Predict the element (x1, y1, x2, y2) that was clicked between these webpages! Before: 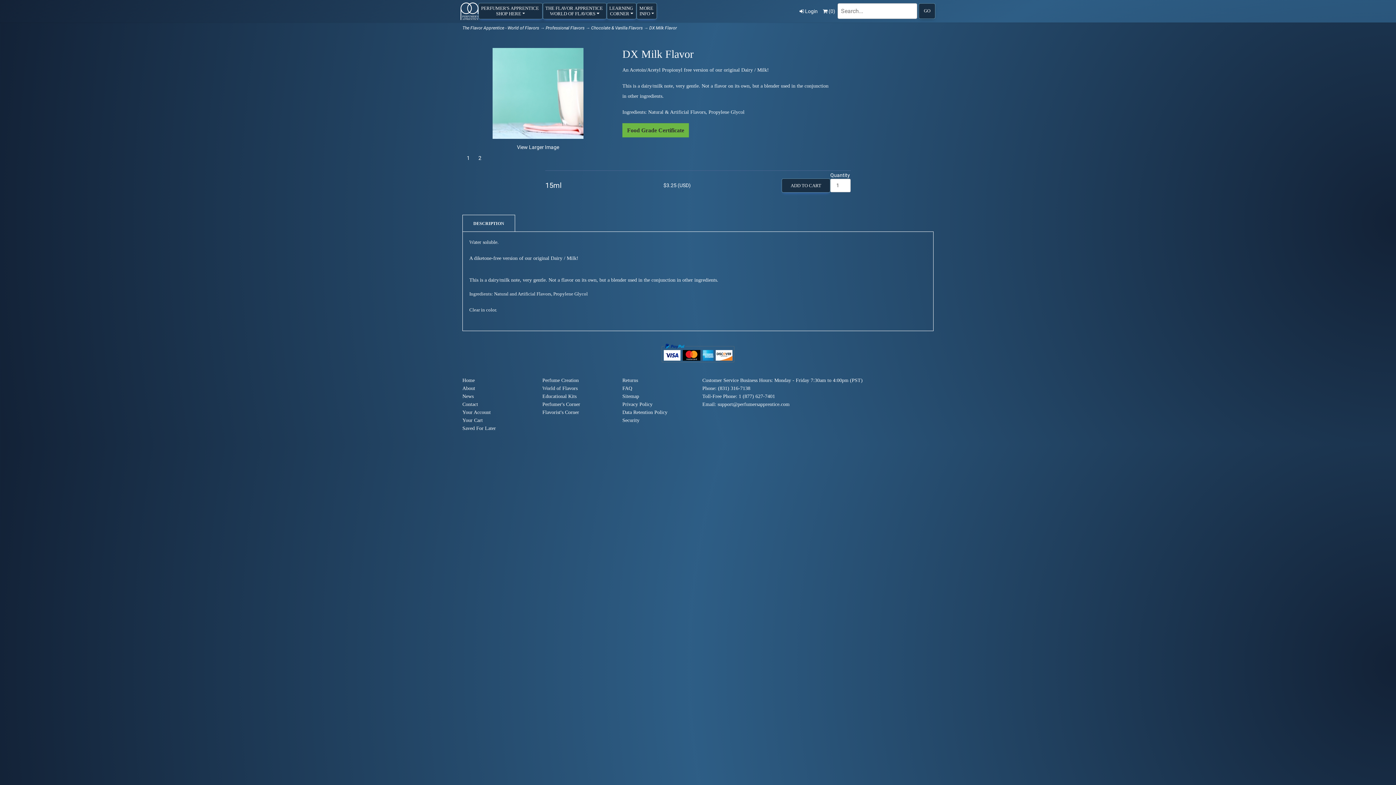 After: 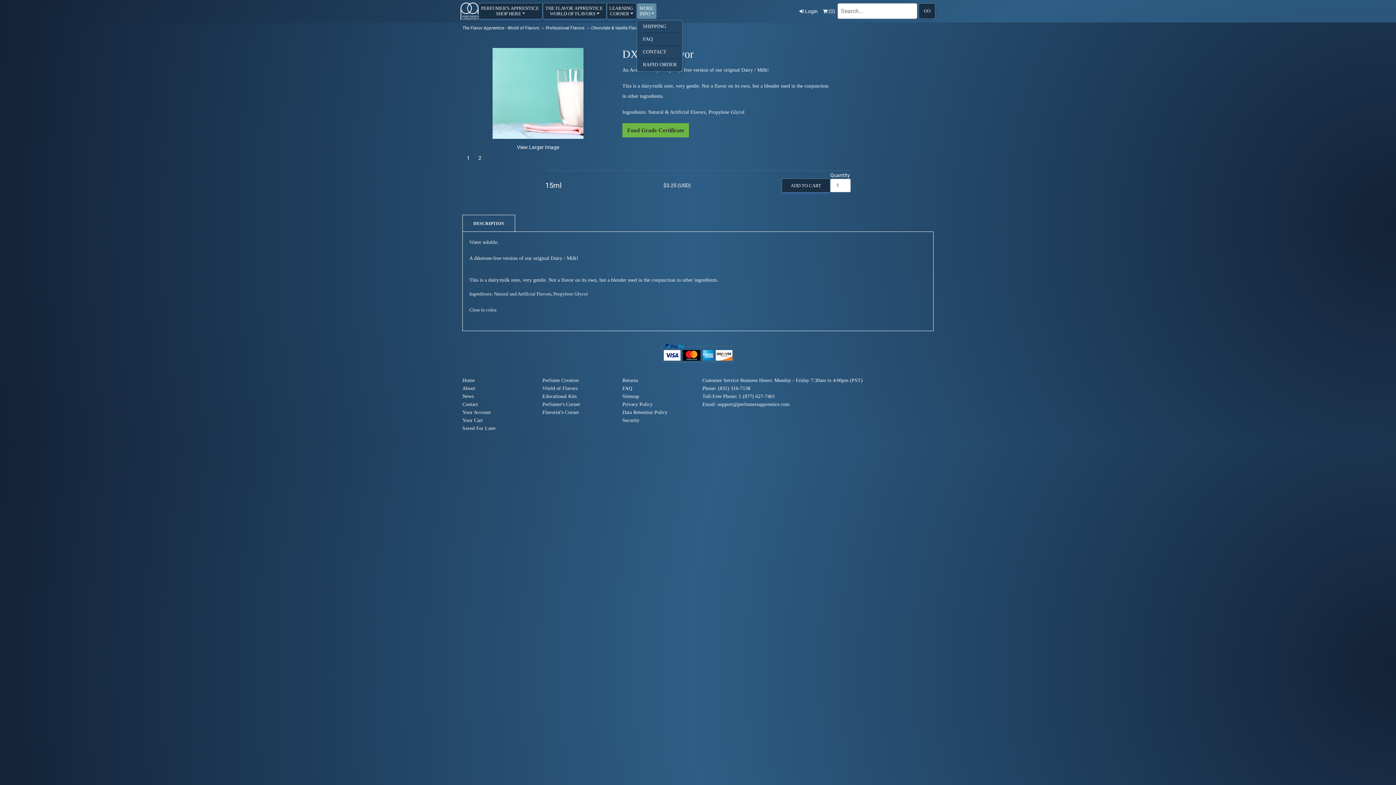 Action: label: MORE
INFO bbox: (636, 2, 657, 19)